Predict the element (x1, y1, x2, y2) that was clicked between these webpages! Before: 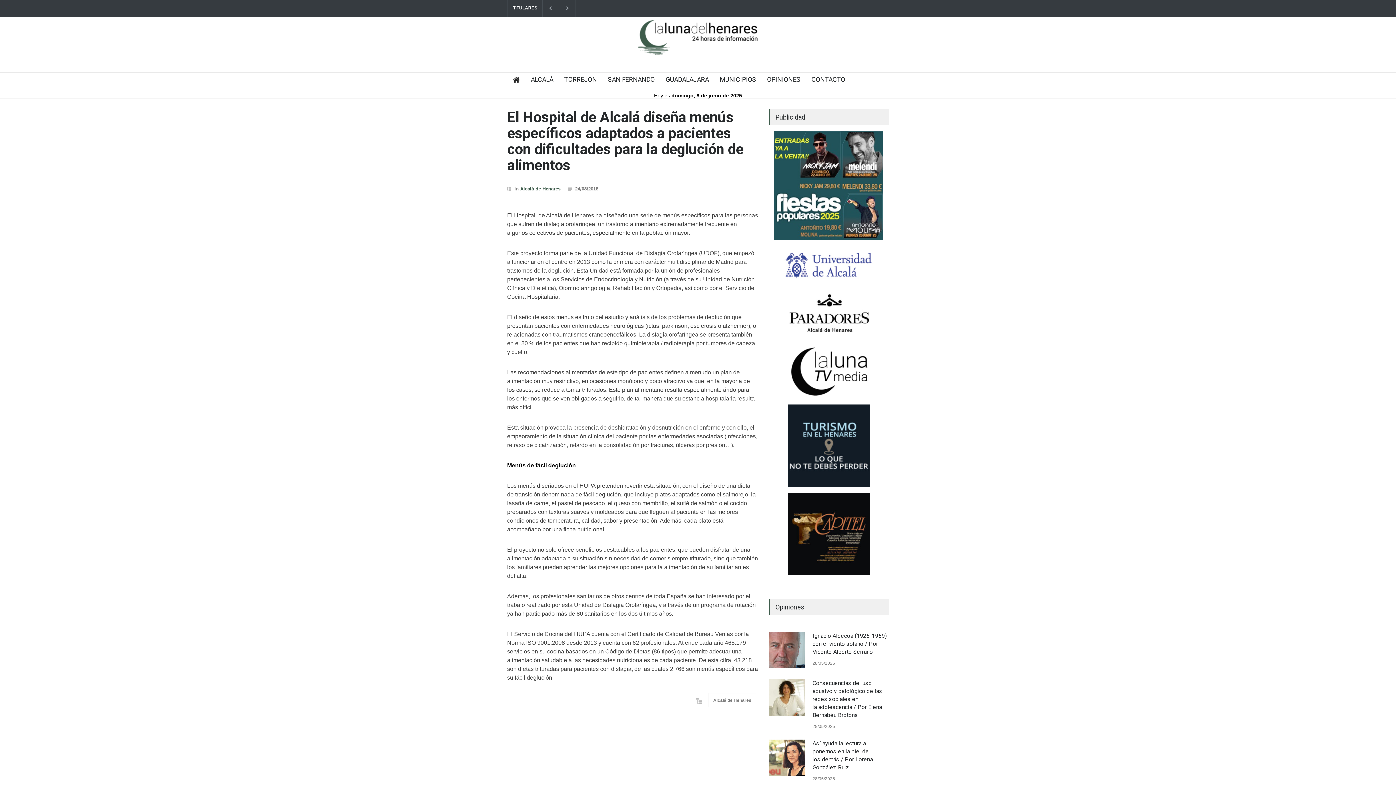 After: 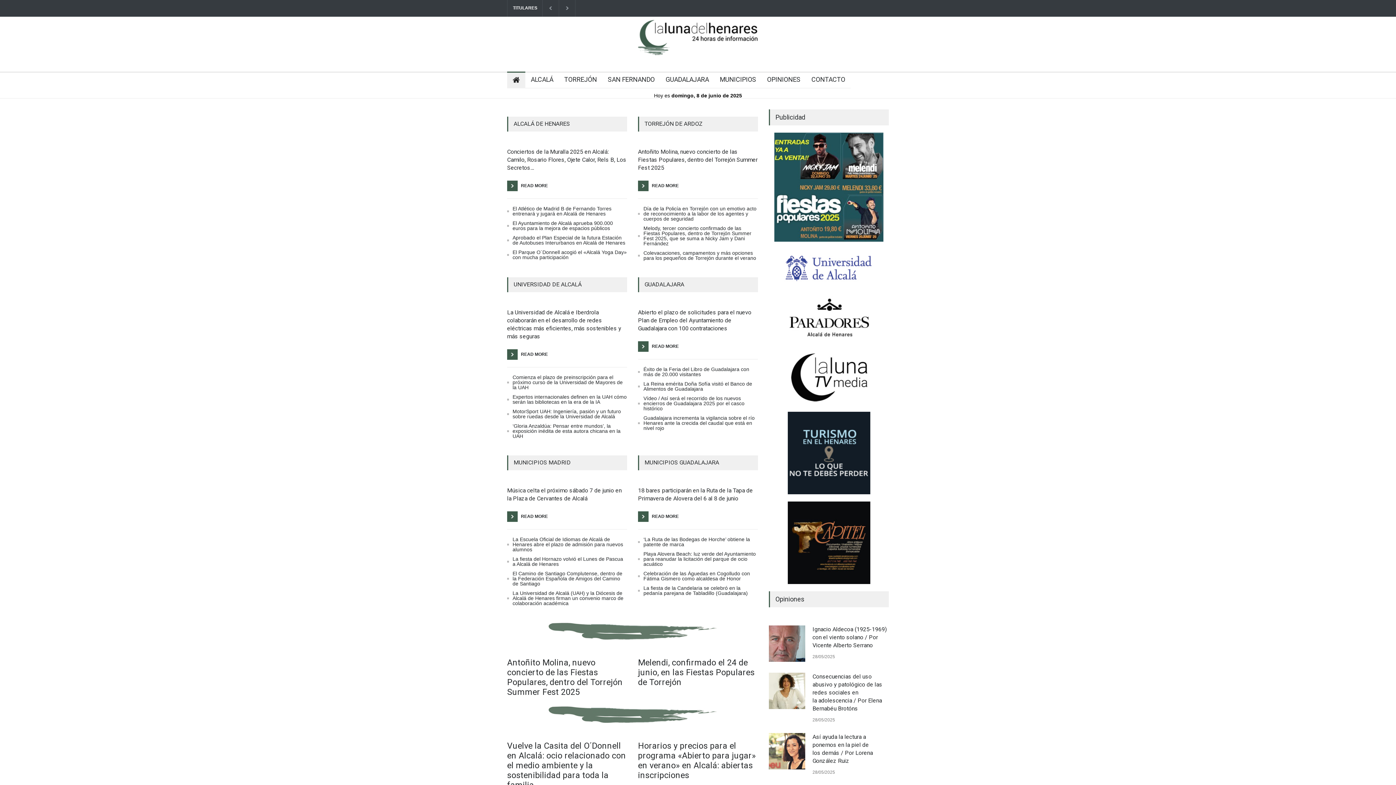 Action: bbox: (632, 23, 763, 64)